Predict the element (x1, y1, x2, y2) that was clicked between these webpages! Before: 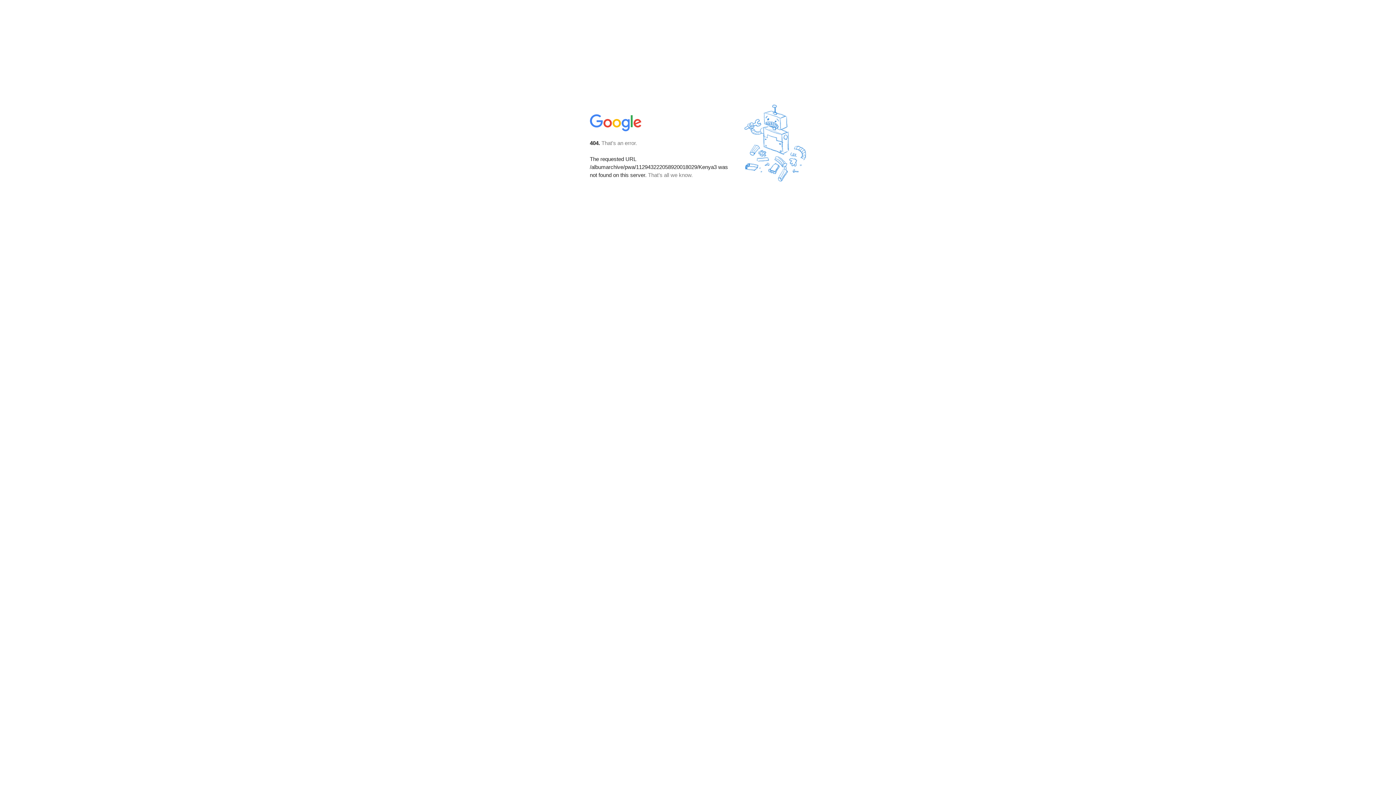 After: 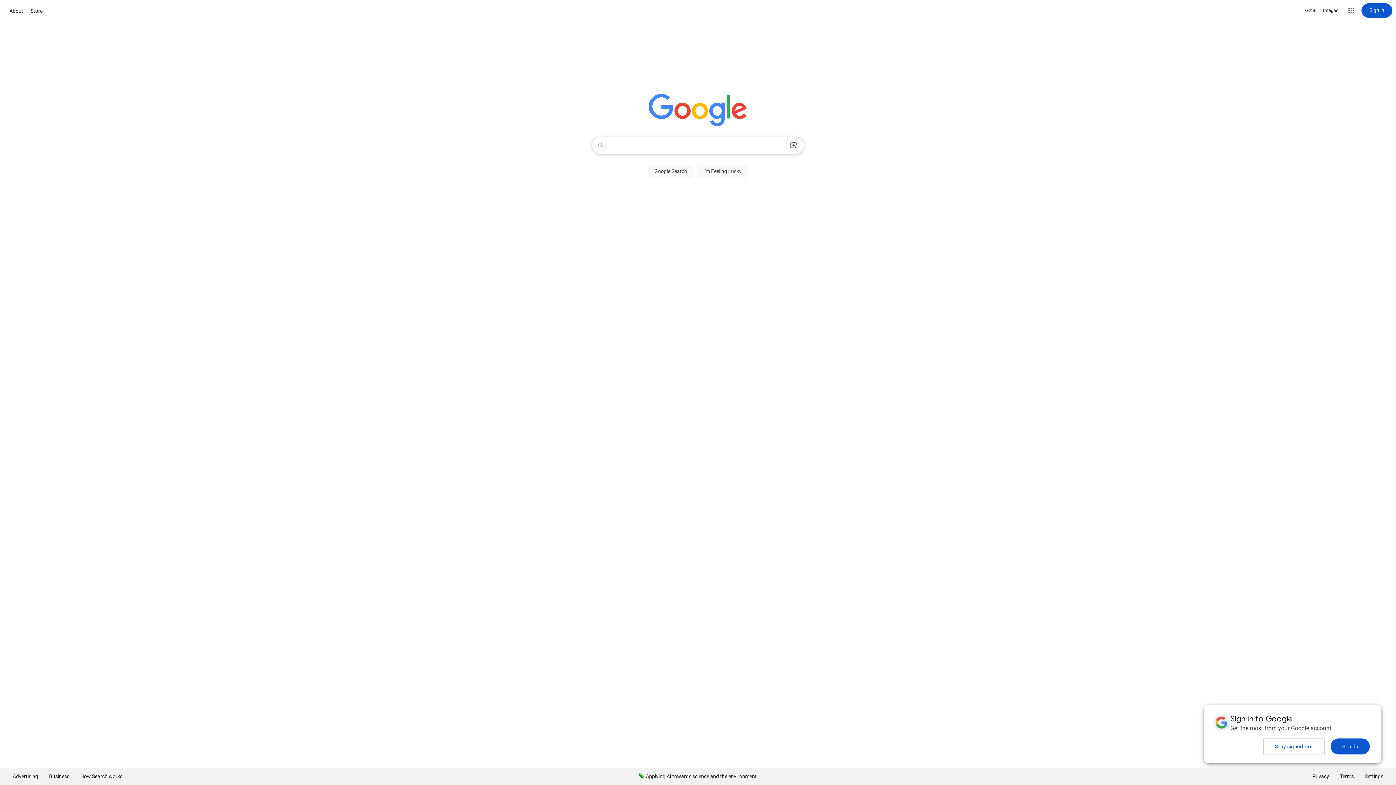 Action: bbox: (590, 127, 642, 134)